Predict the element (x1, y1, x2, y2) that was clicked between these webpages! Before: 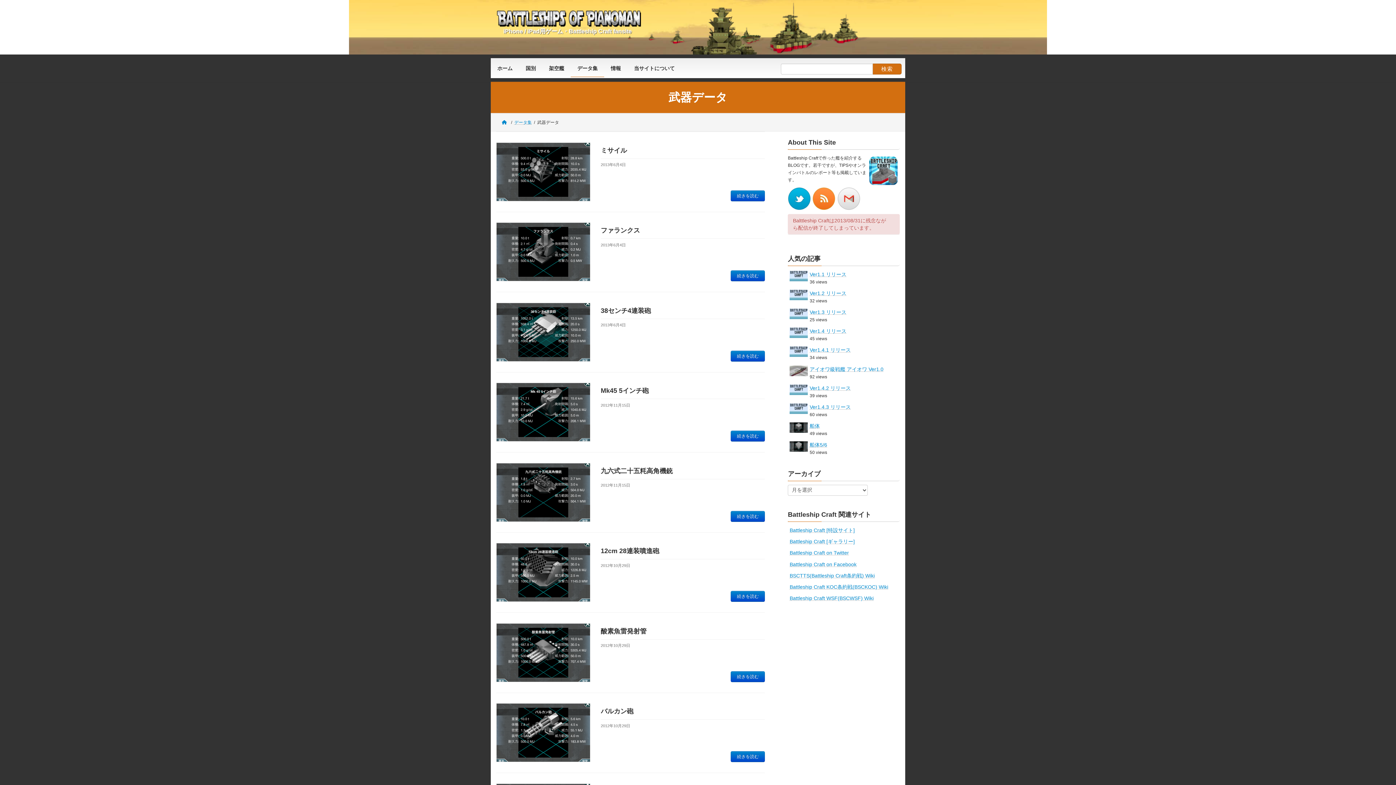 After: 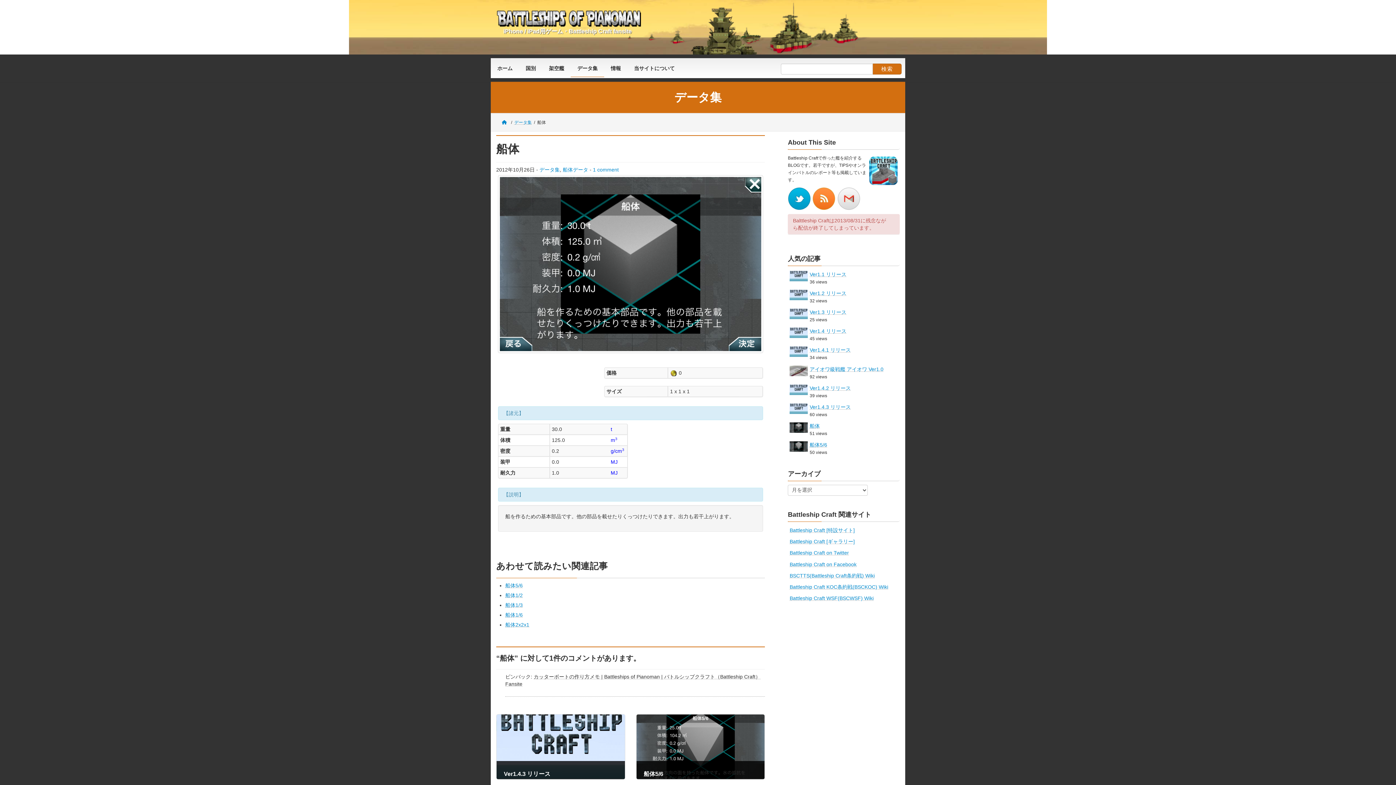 Action: bbox: (809, 423, 820, 429) label: 船体